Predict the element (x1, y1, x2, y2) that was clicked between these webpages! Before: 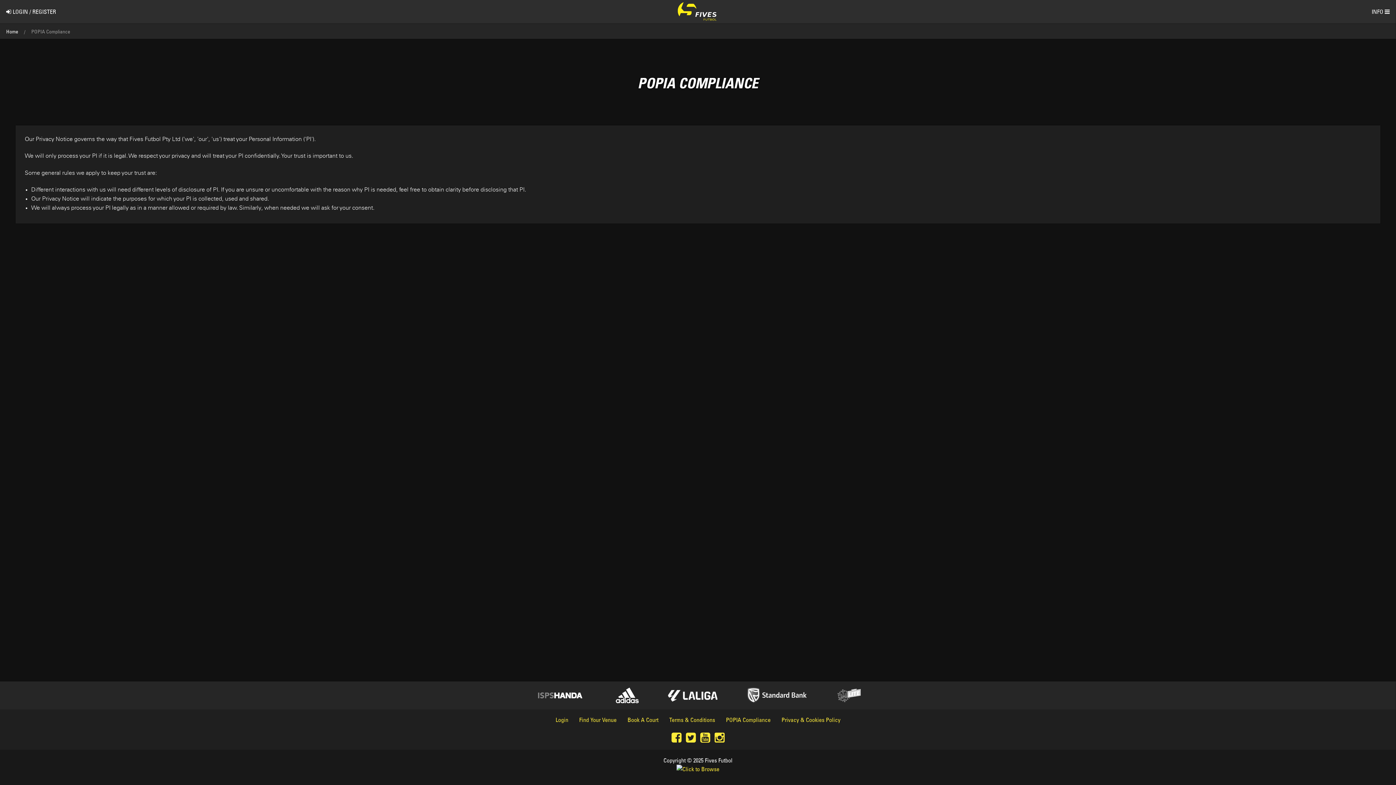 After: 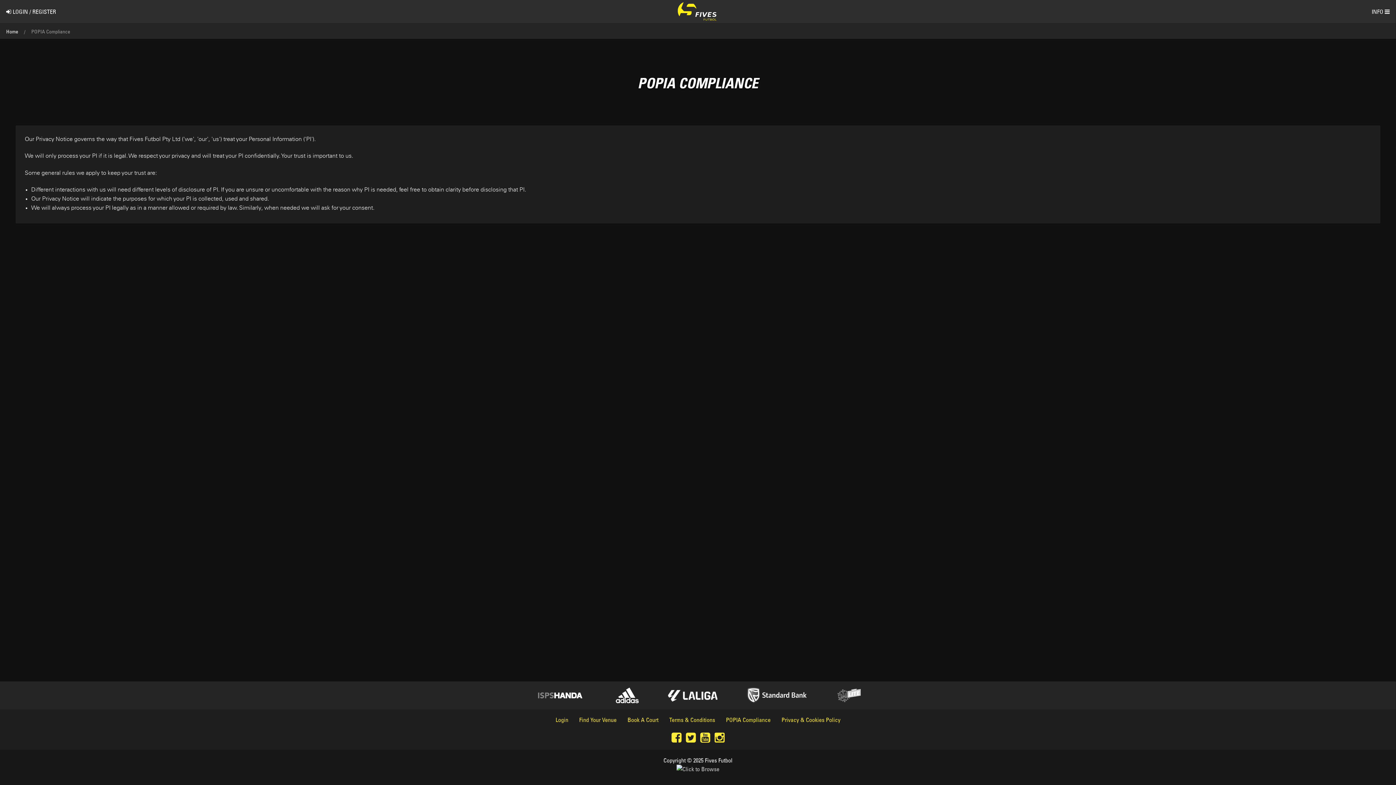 Action: bbox: (676, 766, 719, 773)